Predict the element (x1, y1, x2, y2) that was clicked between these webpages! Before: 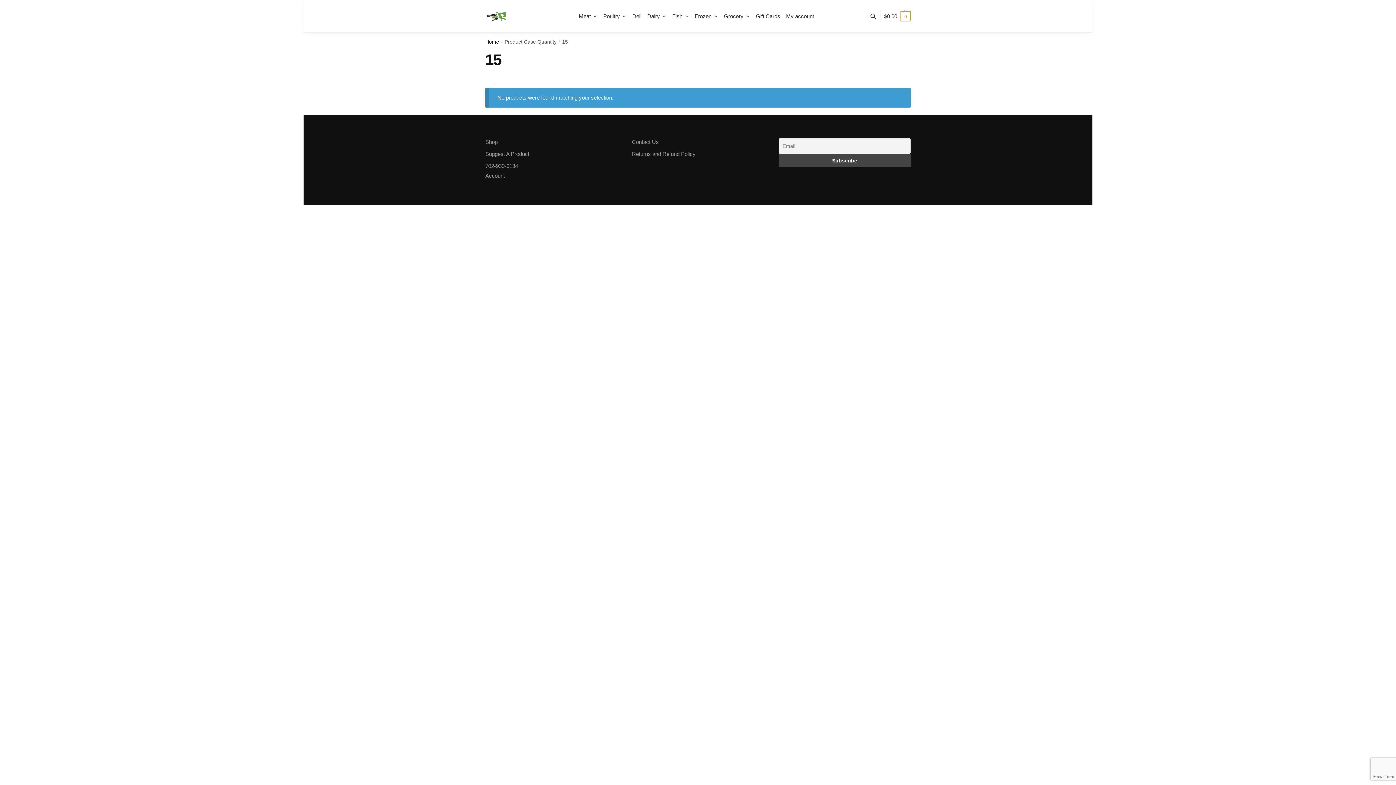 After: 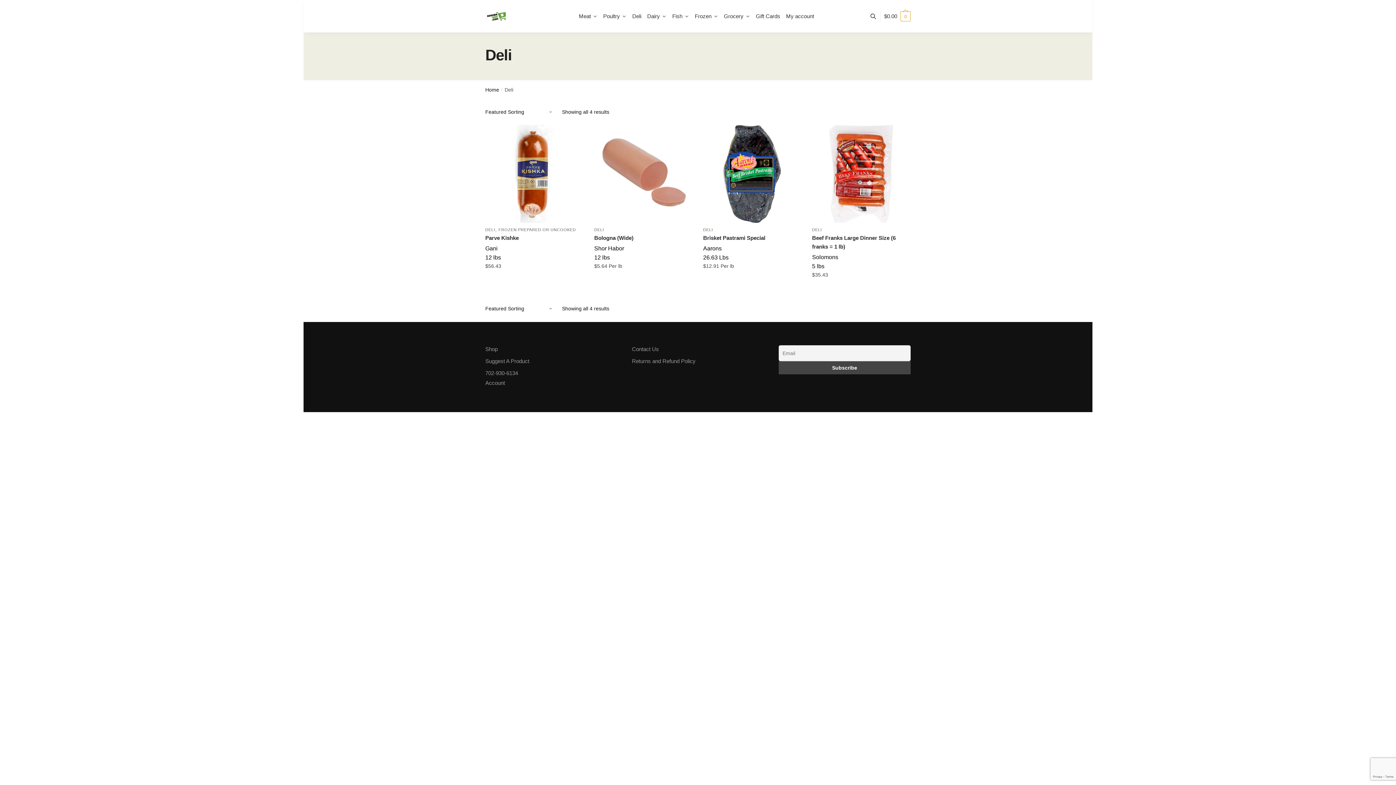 Action: label: Deli bbox: (629, 0, 644, 32)